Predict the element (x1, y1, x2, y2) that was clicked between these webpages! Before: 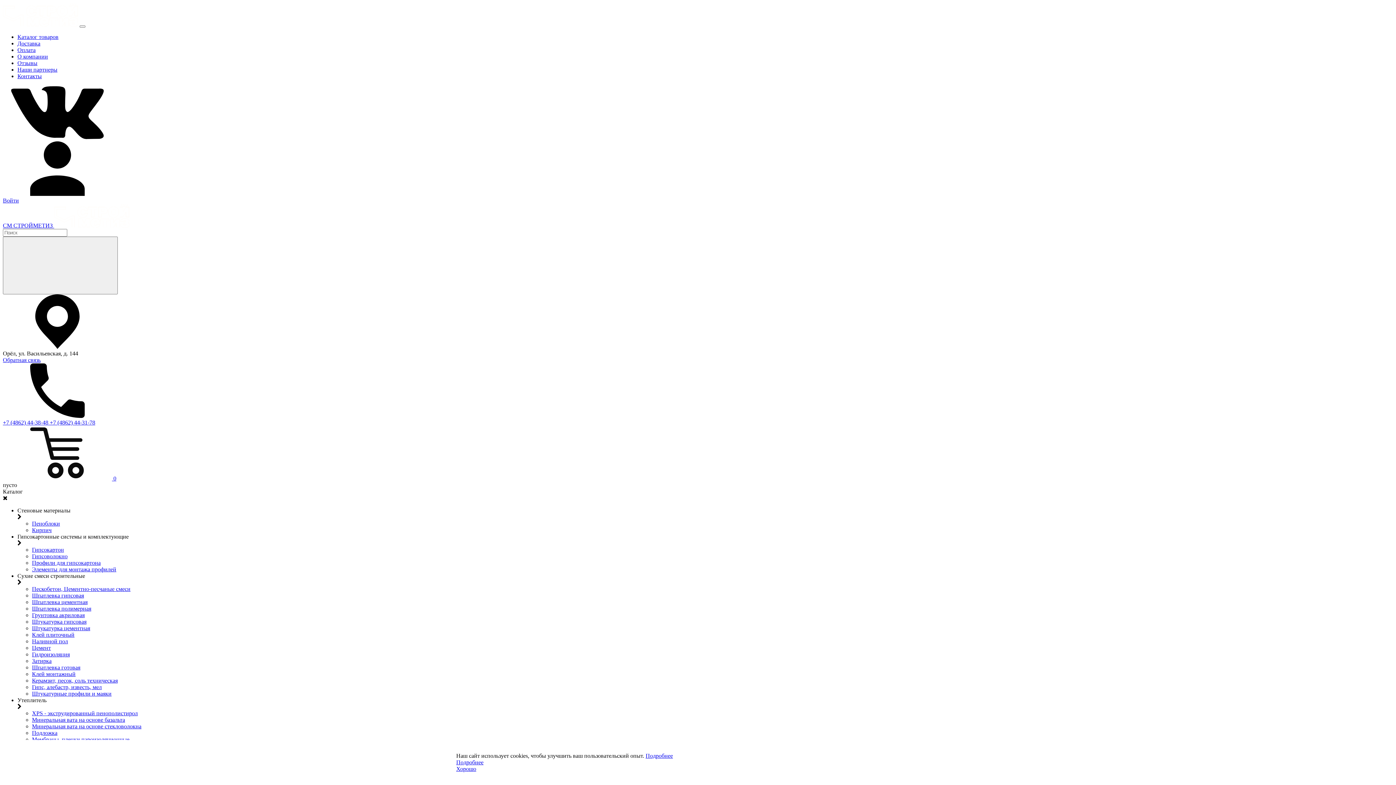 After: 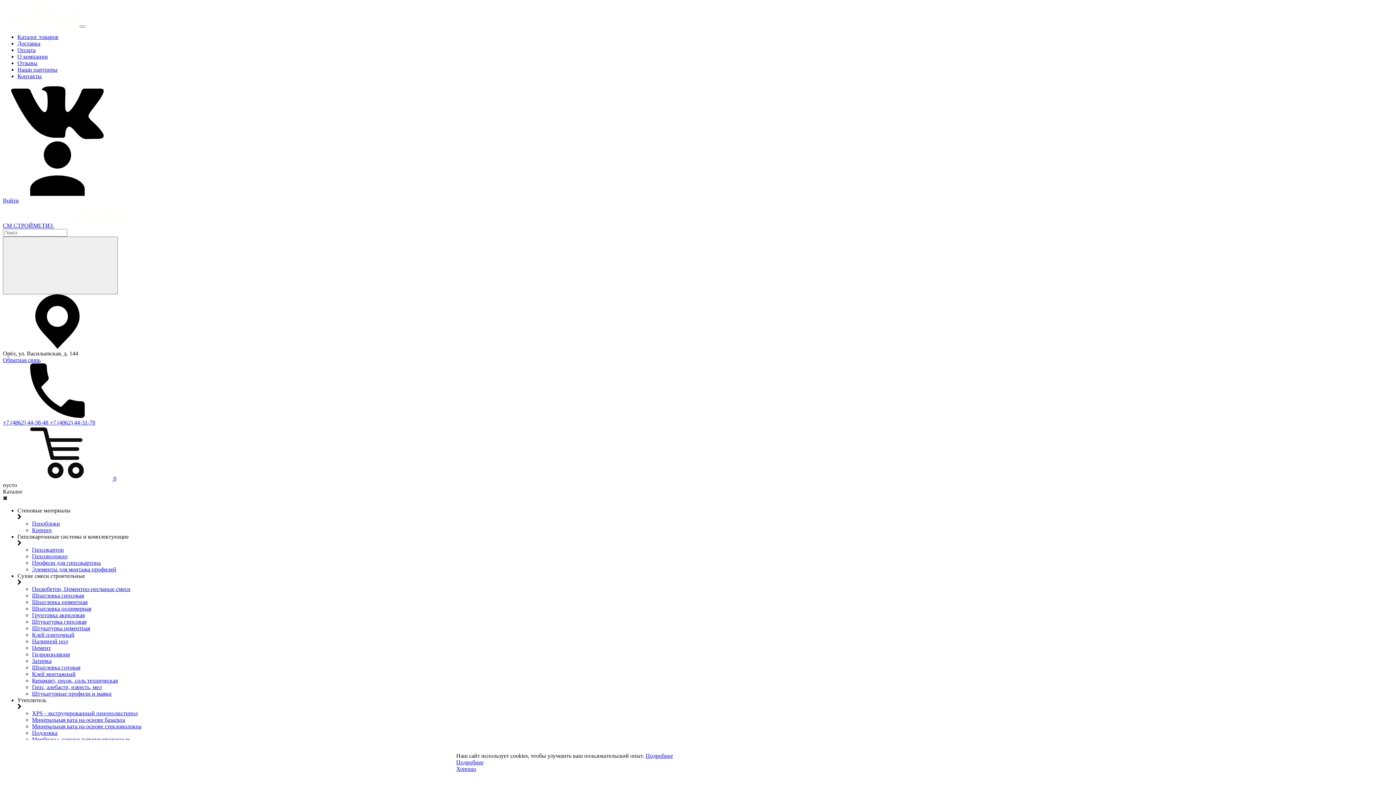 Action: bbox: (17, 40, 40, 46) label: Доставка